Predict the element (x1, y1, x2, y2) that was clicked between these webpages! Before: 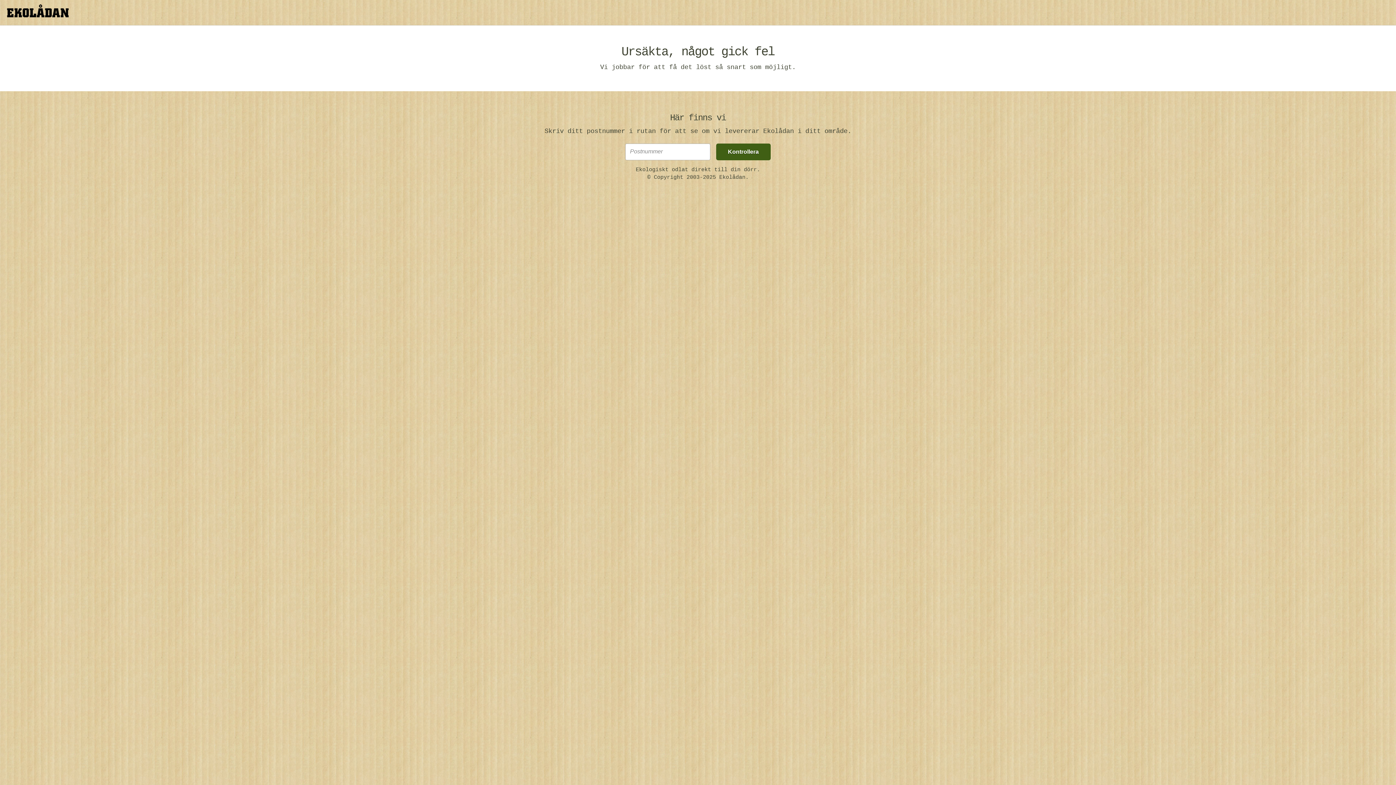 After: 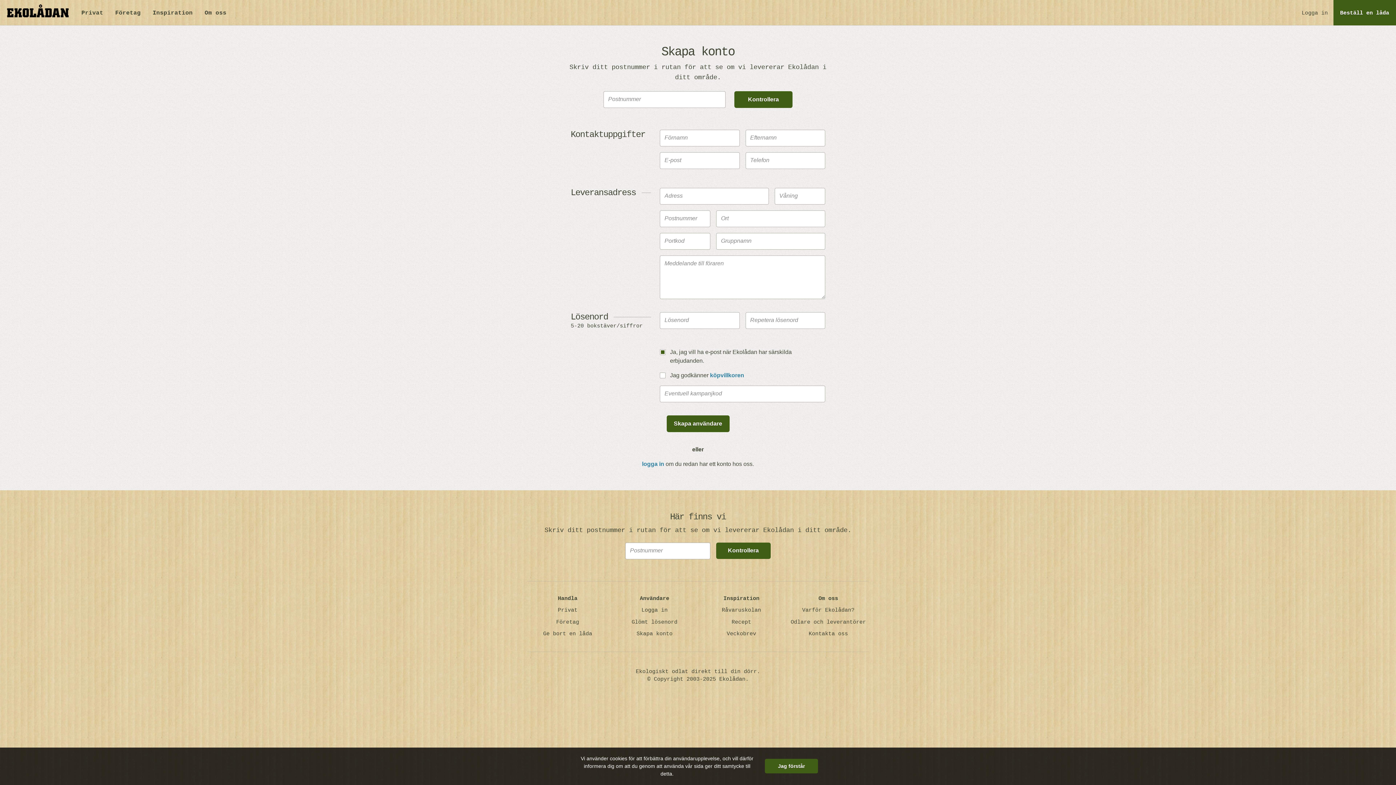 Action: bbox: (716, 143, 770, 160) label: Kontrollera